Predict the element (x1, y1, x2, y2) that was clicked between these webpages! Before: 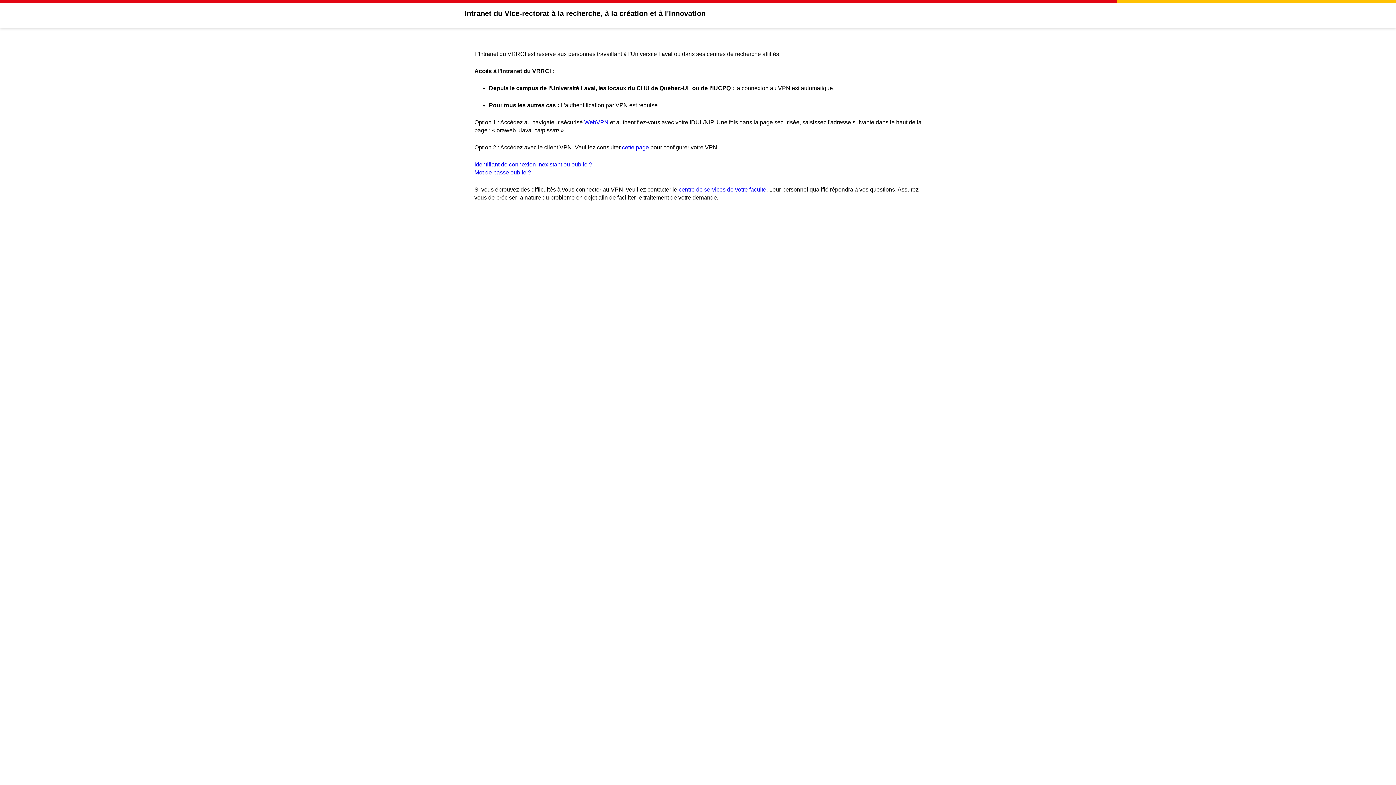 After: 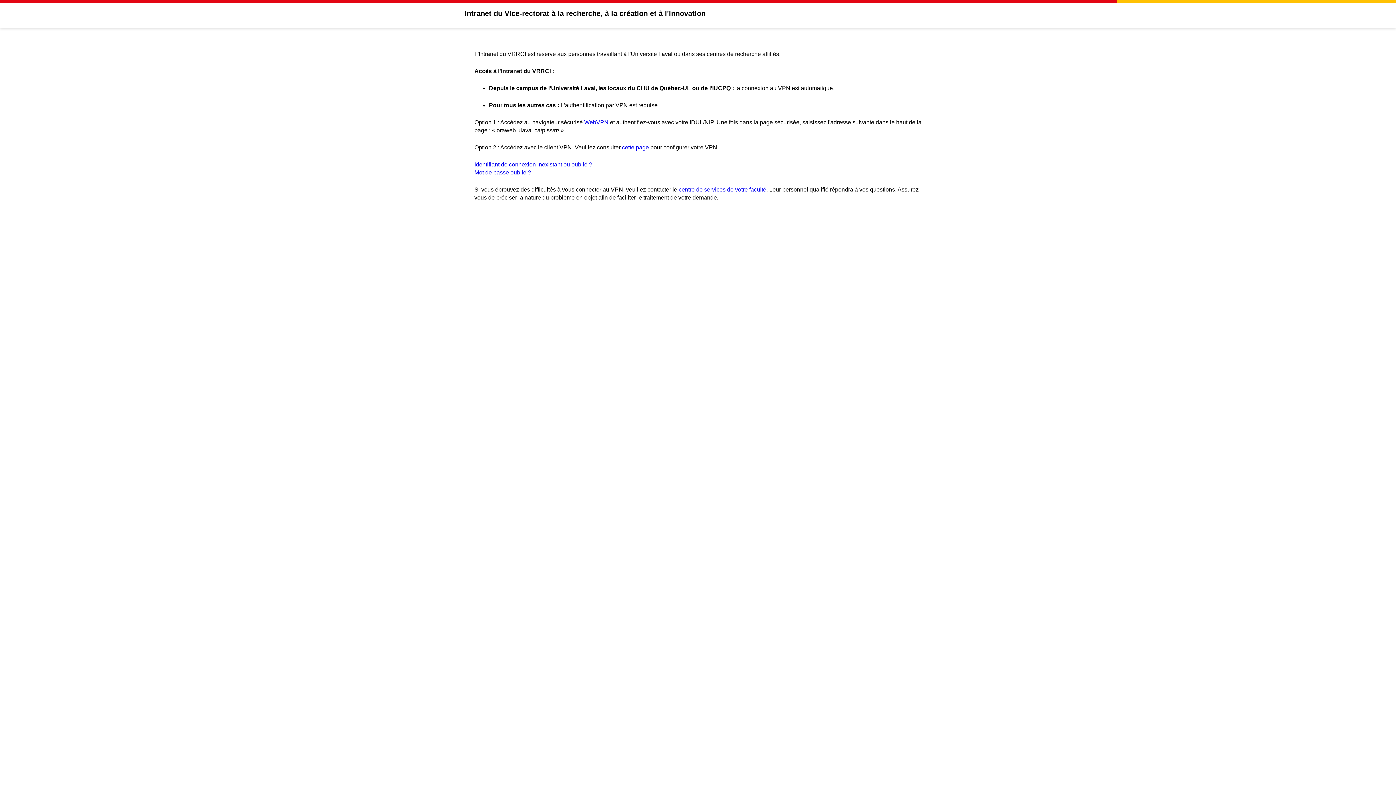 Action: label: centre de services de votre faculté bbox: (678, 186, 766, 192)